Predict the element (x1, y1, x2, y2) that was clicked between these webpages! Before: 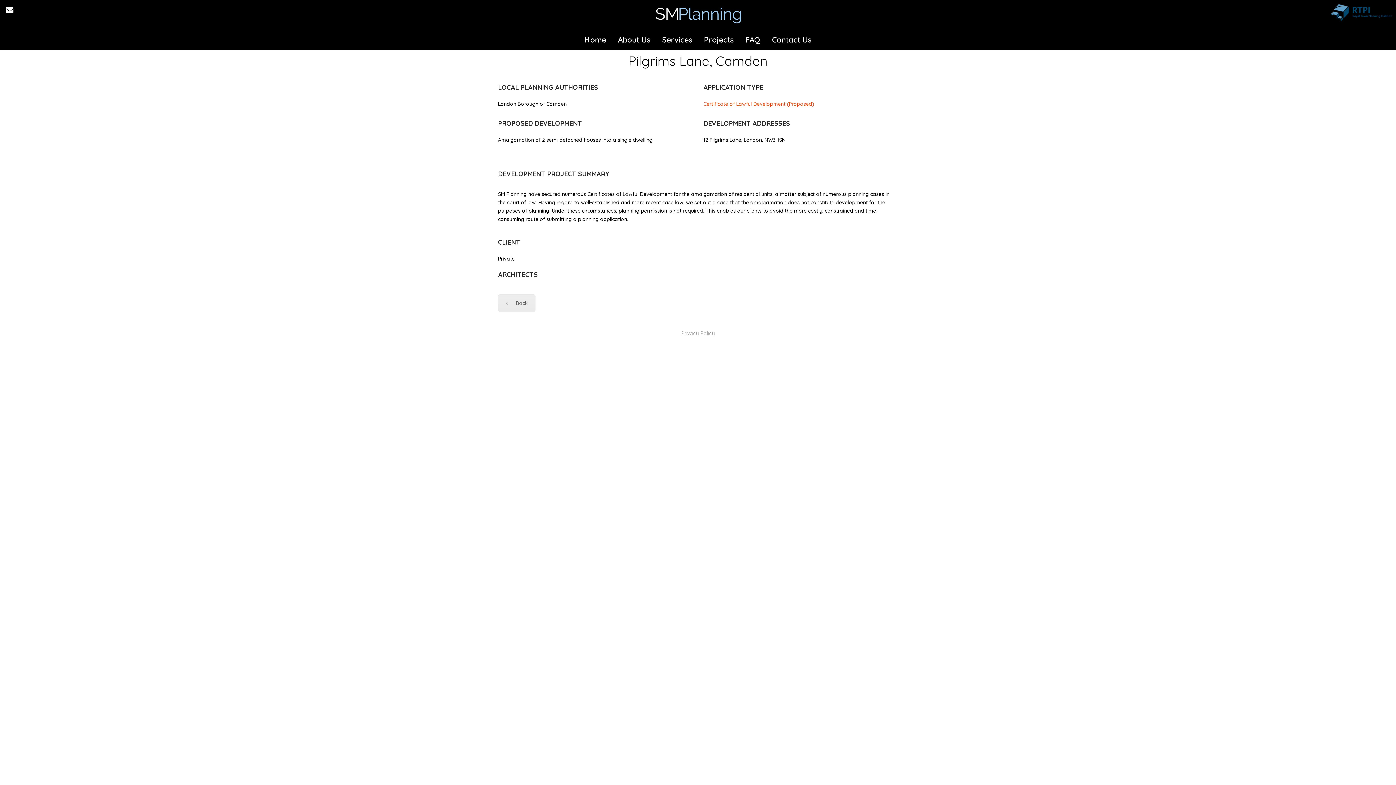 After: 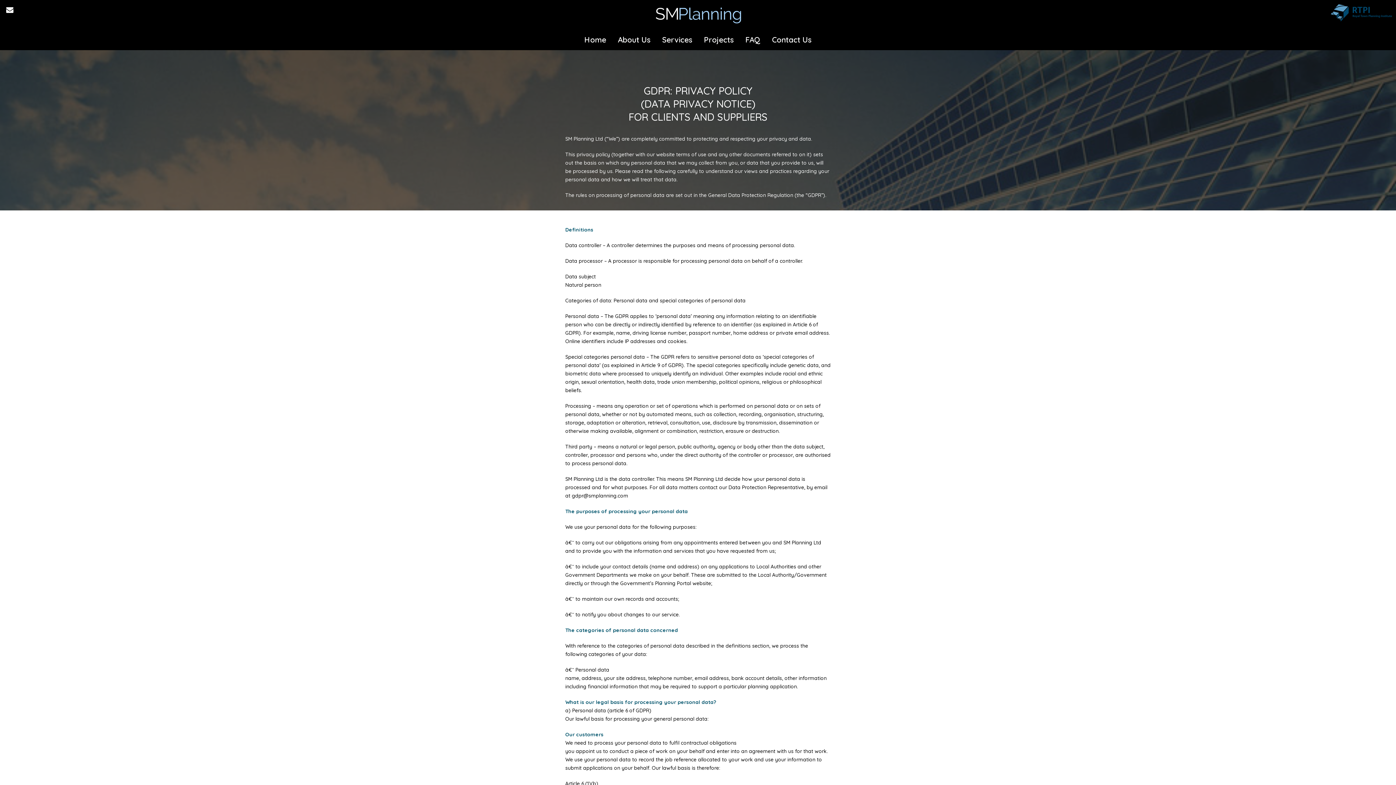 Action: label: Privacy Policy bbox: (639, 329, 756, 337)